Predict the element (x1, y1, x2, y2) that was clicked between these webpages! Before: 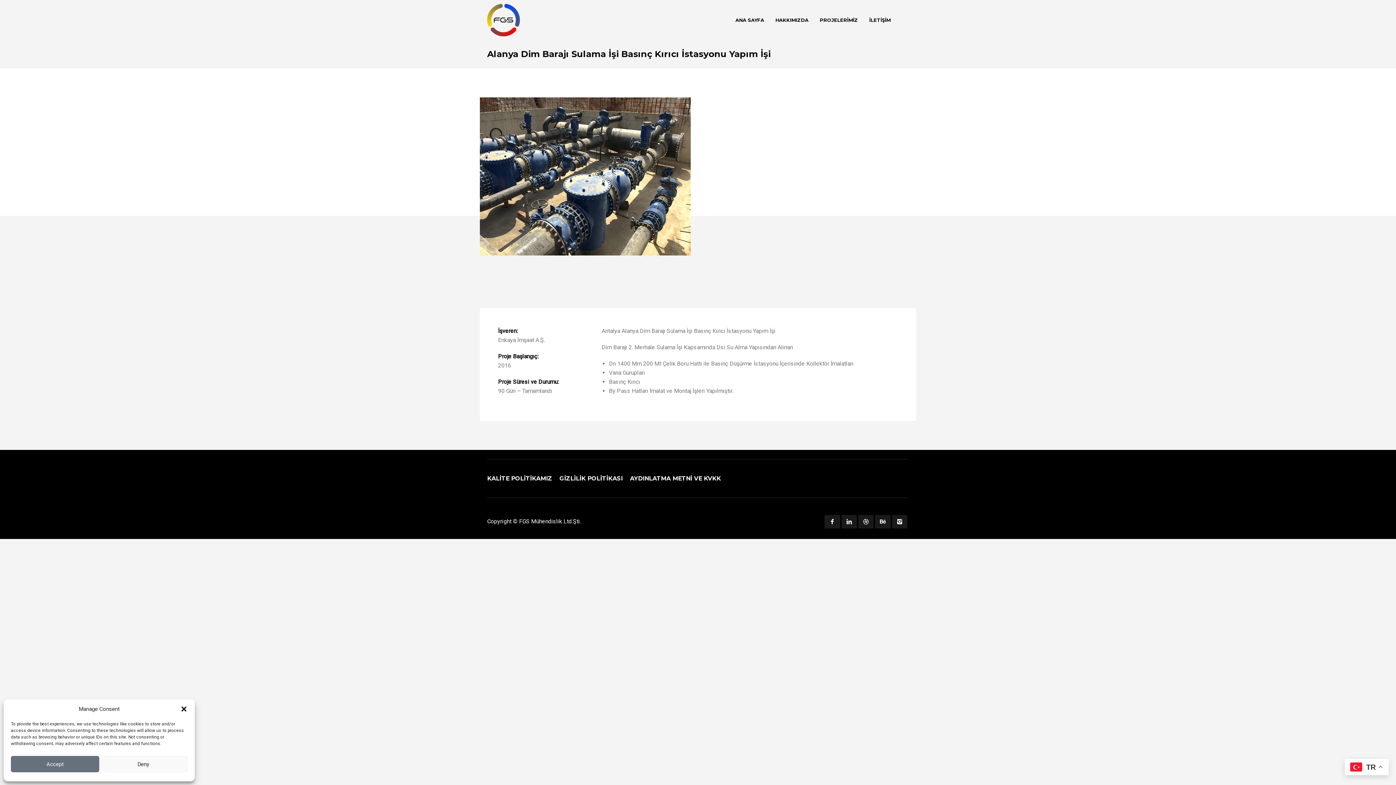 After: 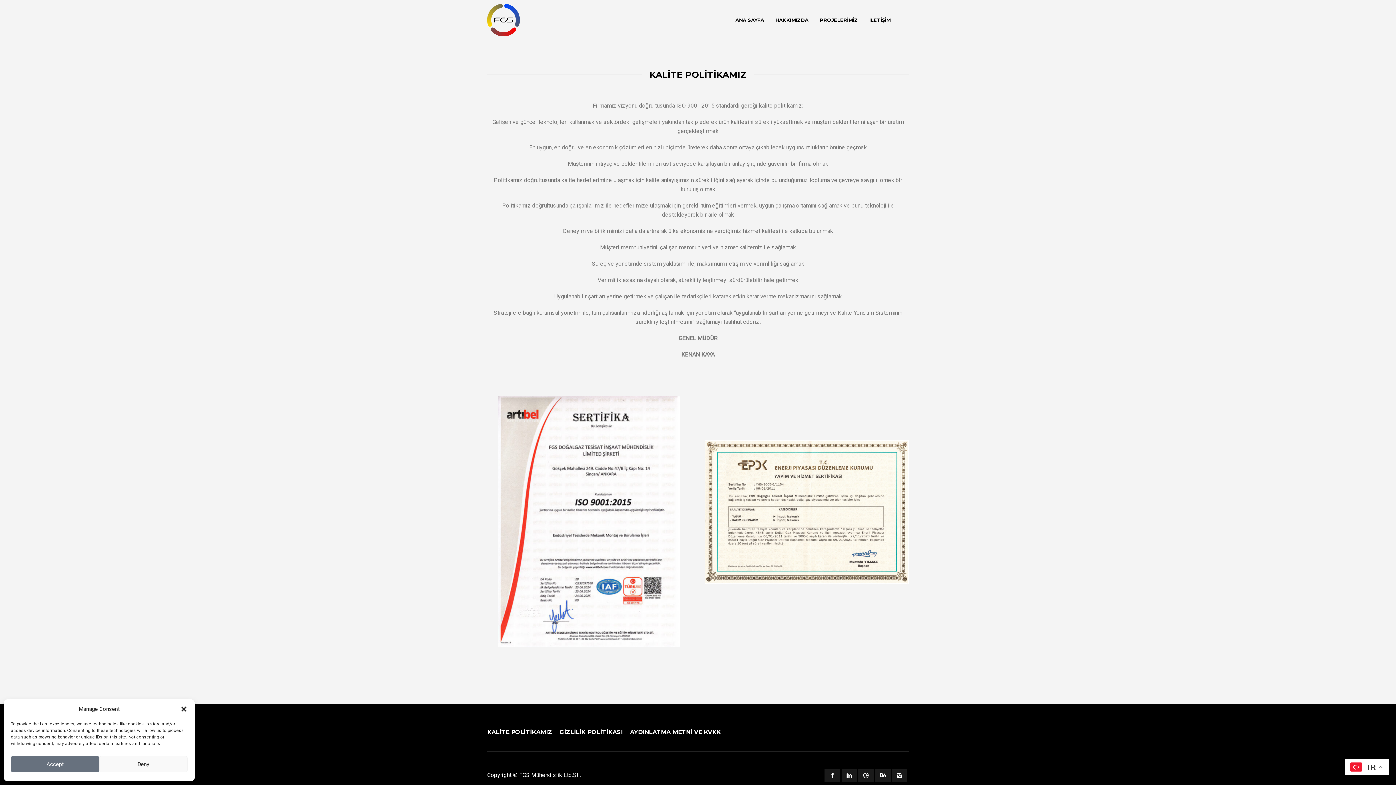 Action: label: KALİTE POLİTİKAMIZ bbox: (487, 475, 552, 482)